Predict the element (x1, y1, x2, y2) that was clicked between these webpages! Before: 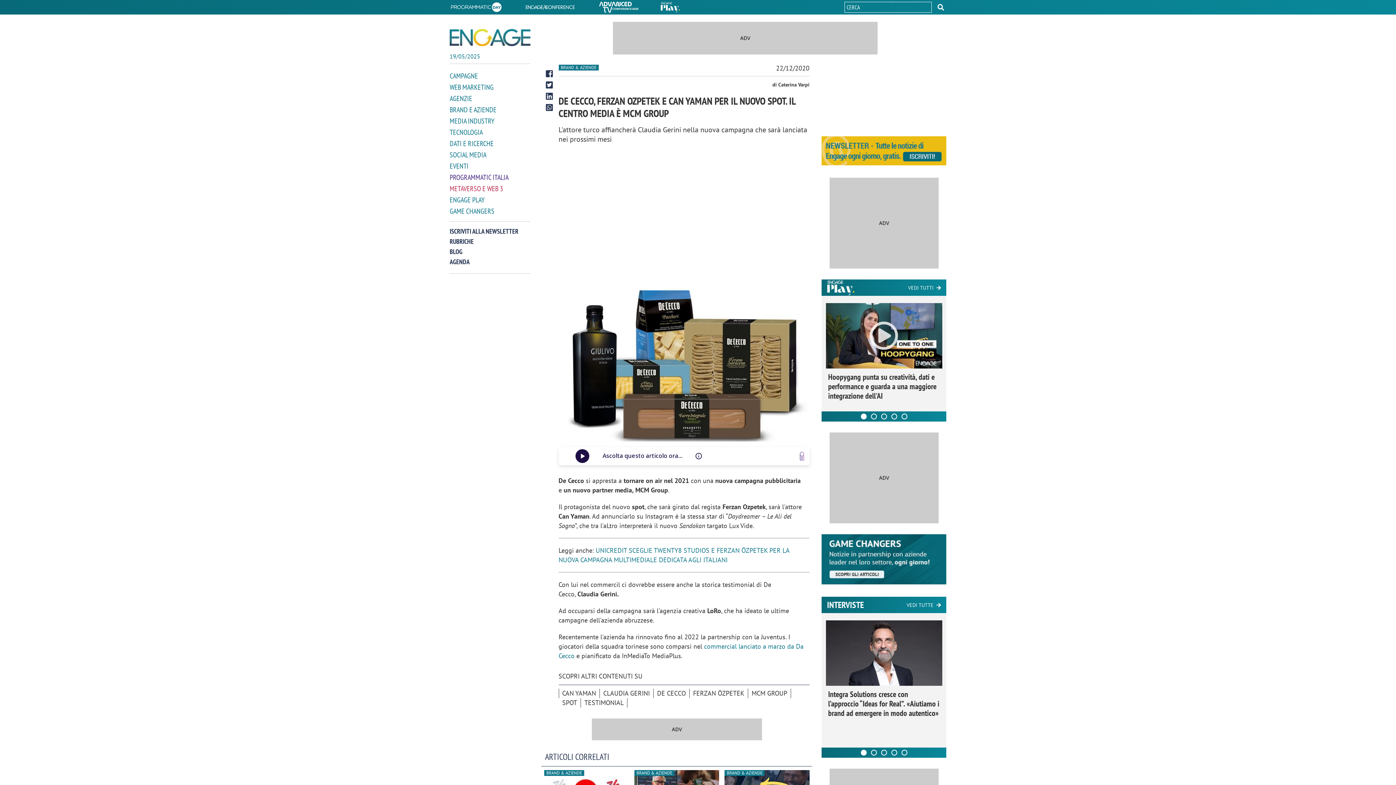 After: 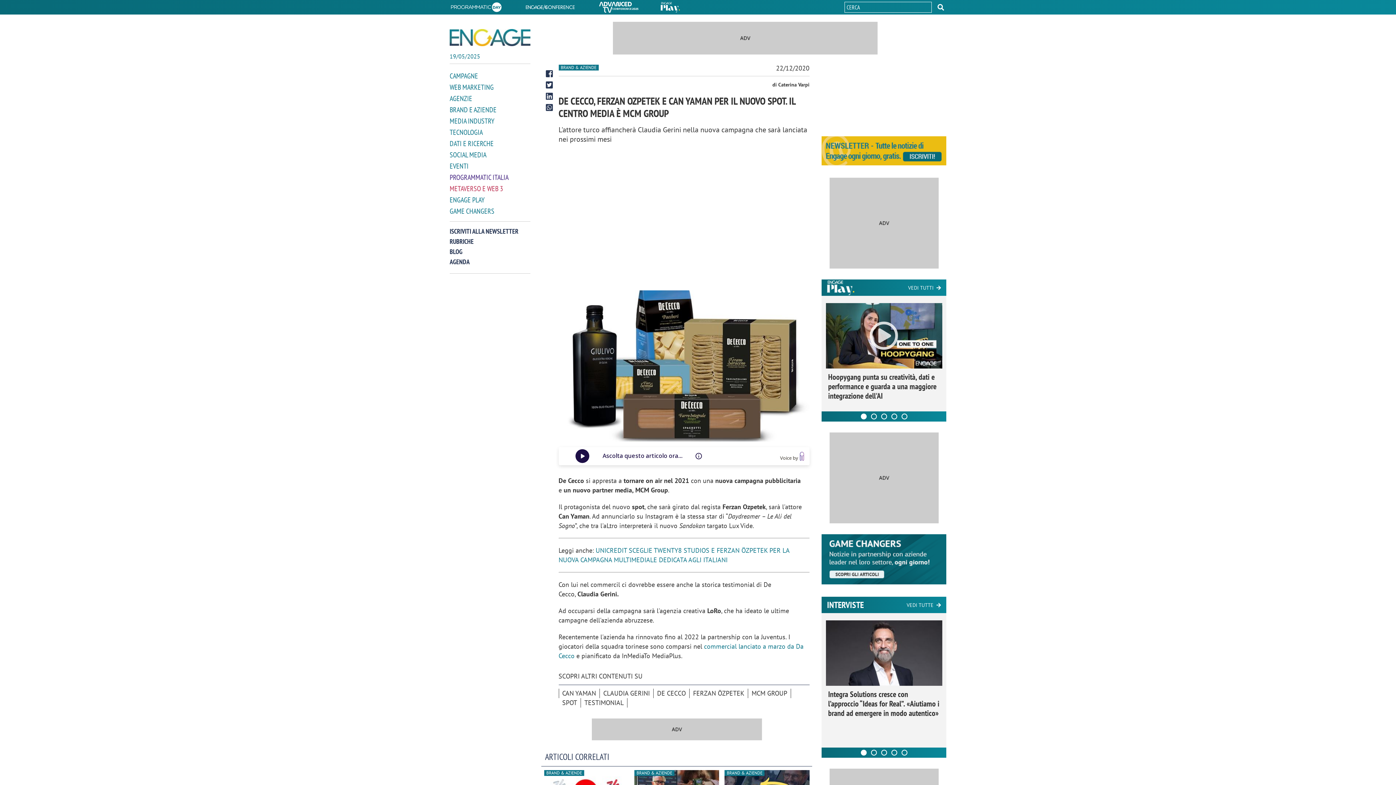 Action: label: Vai a audioboost.com bbox: (799, 451, 804, 460)